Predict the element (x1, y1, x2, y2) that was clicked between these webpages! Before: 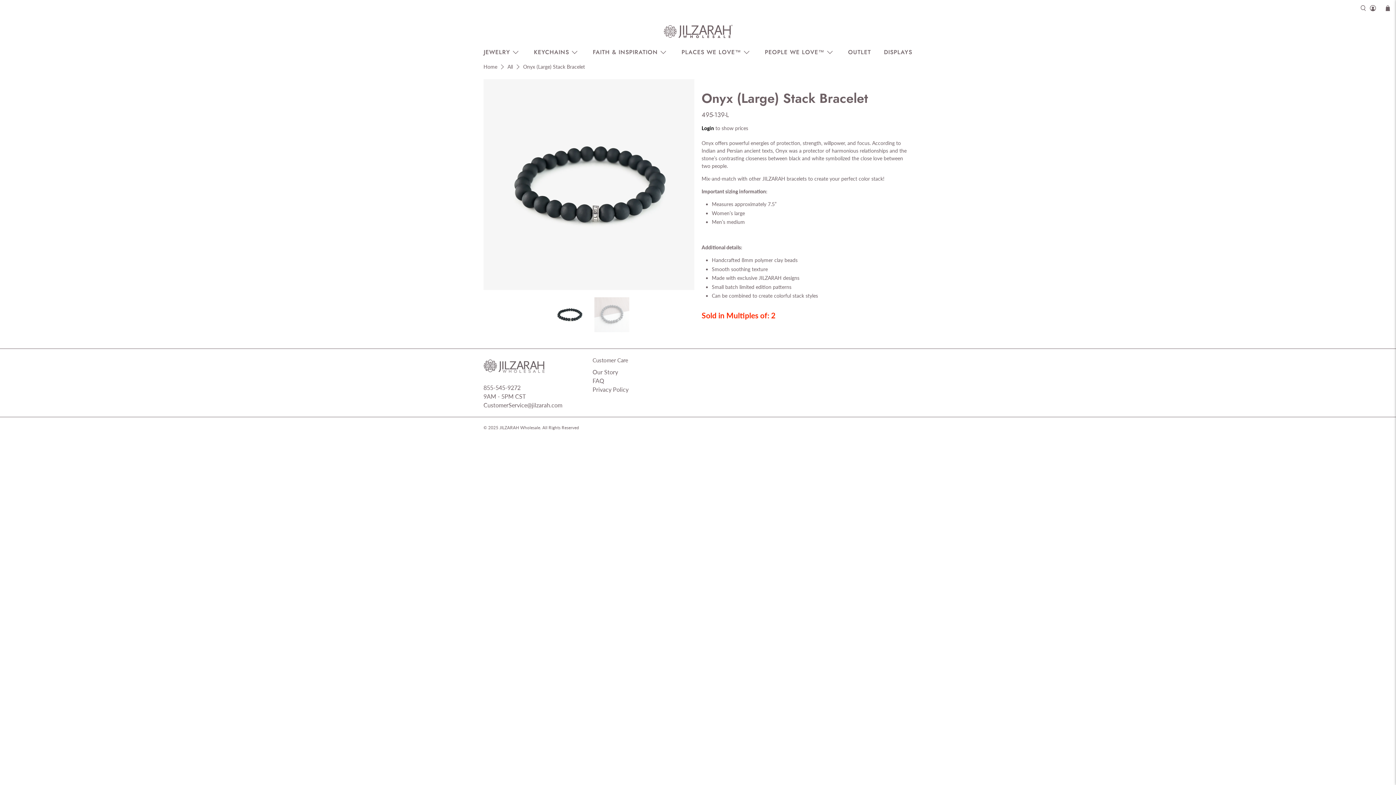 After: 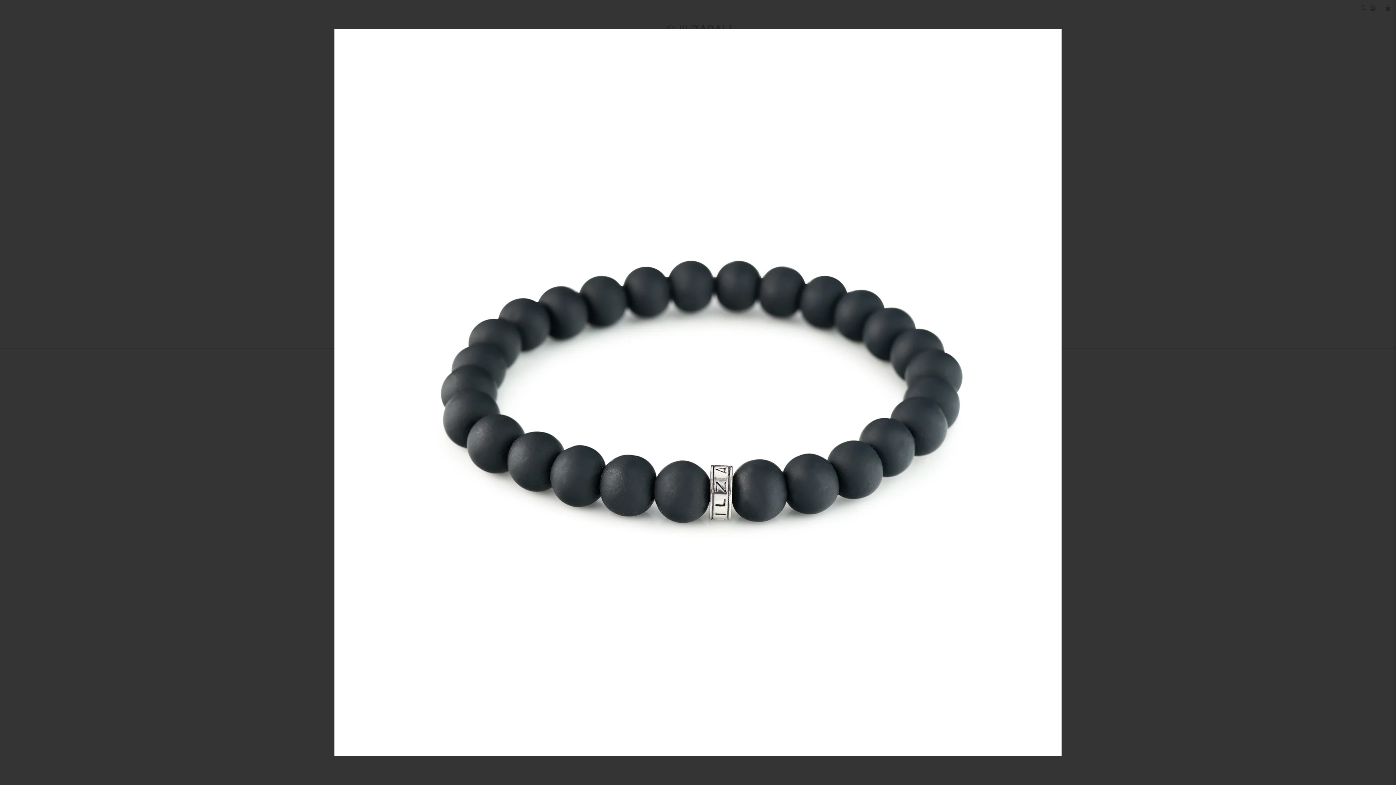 Action: bbox: (483, 79, 694, 290)